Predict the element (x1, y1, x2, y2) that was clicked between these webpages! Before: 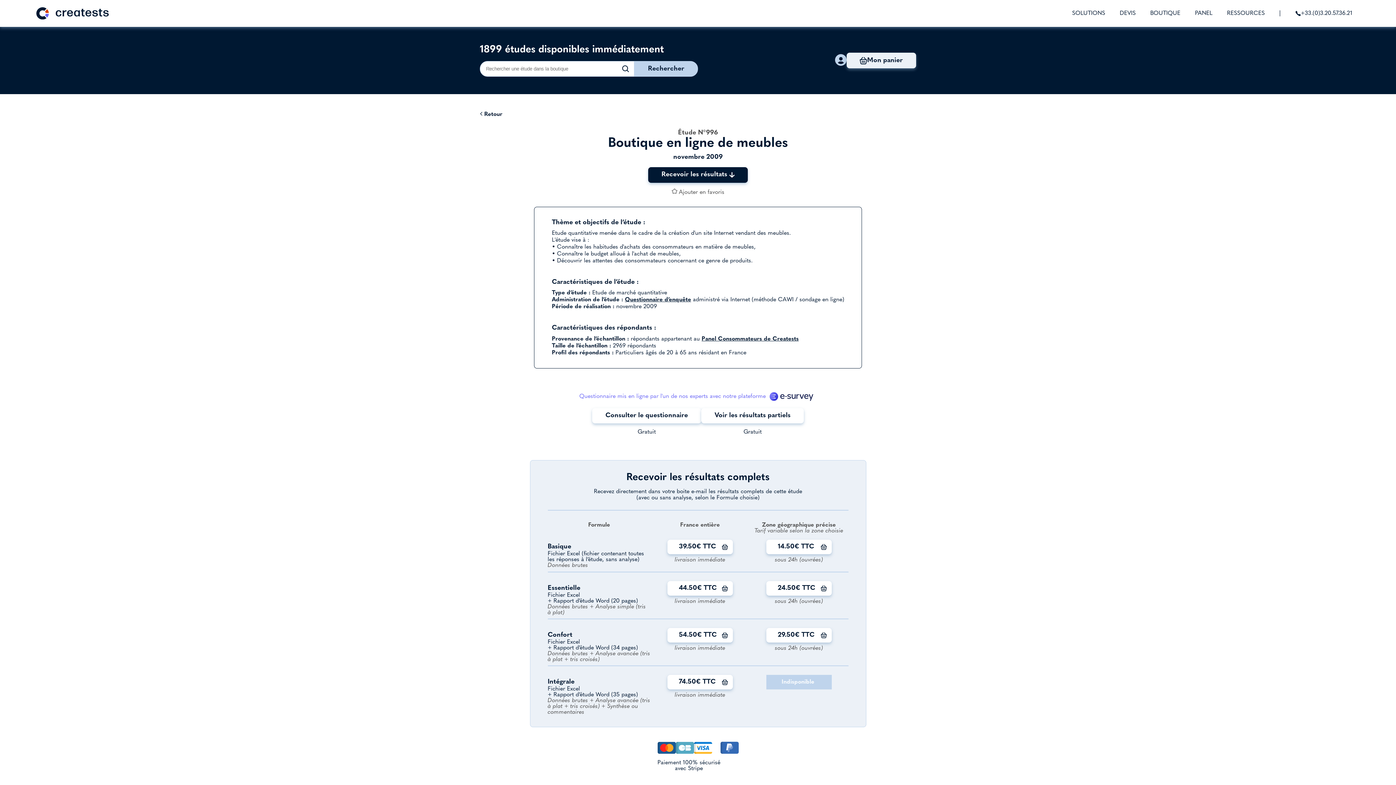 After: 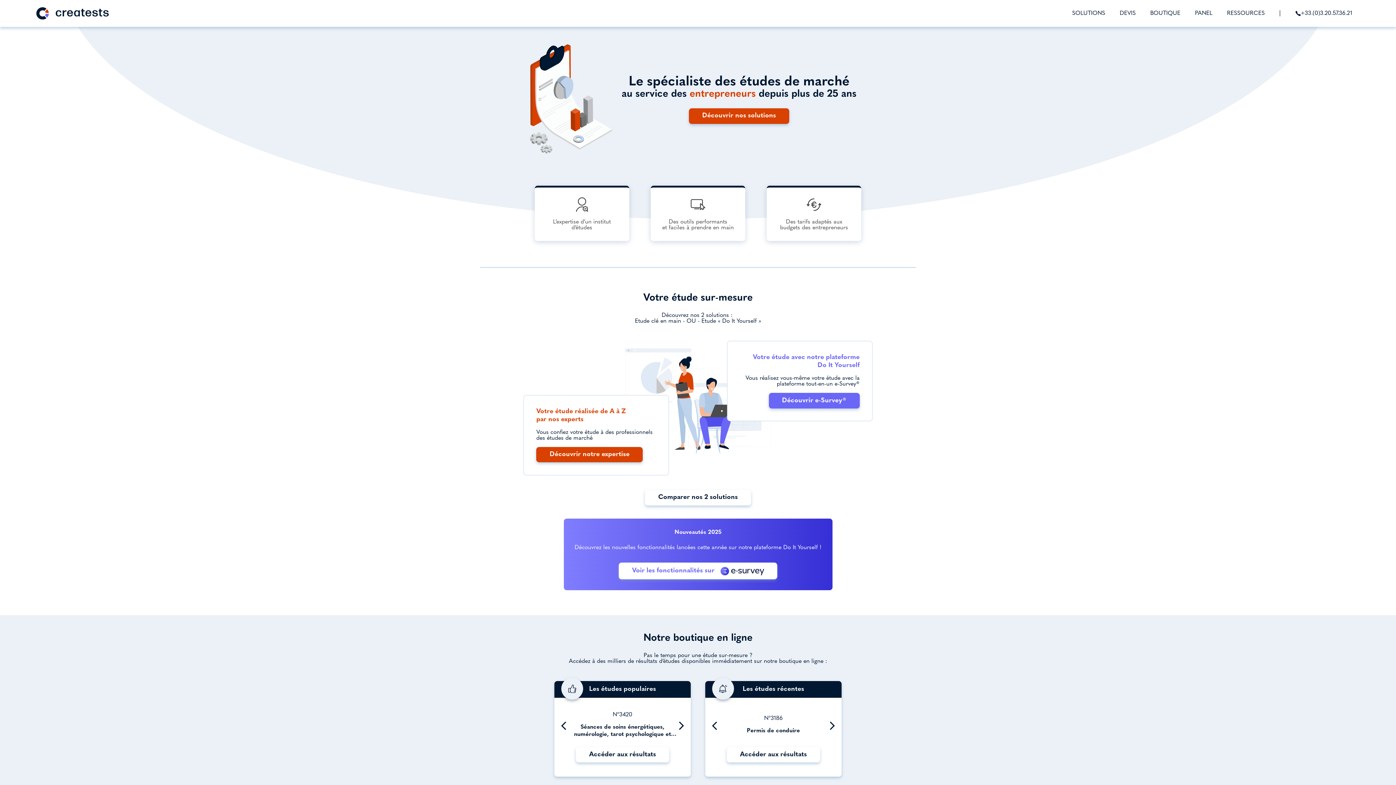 Action: bbox: (36, 7, 109, 19)